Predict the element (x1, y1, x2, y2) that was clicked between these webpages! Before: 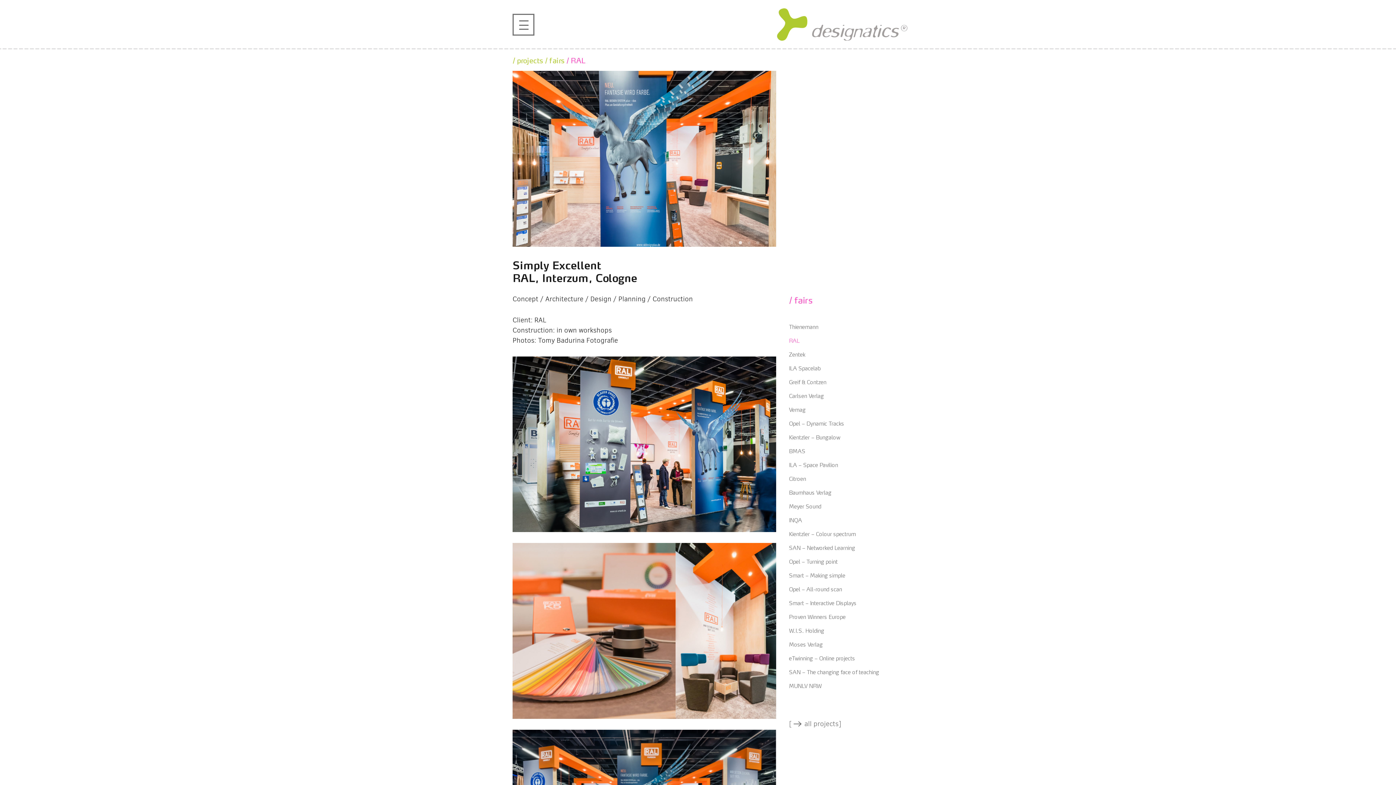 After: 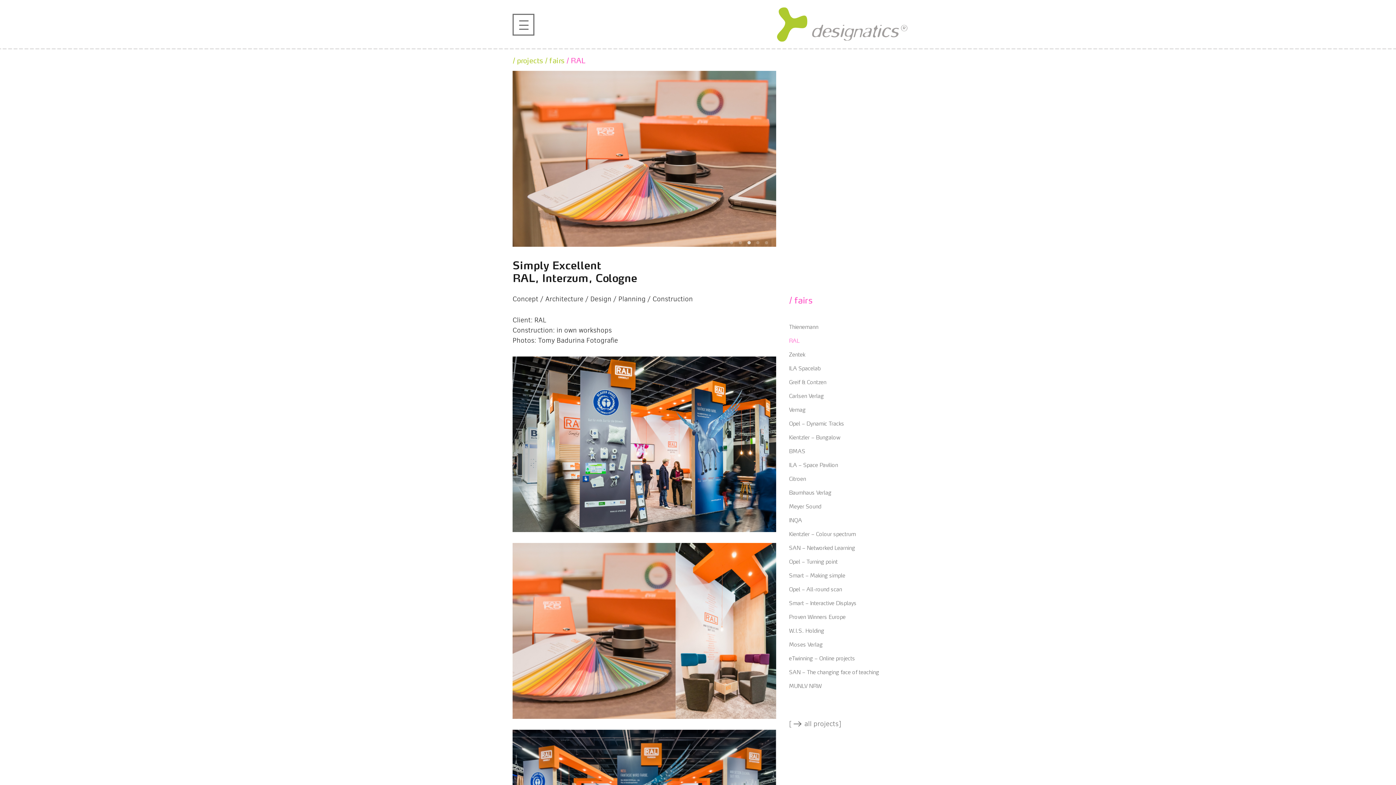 Action: bbox: (745, 239, 752, 246) label: 3